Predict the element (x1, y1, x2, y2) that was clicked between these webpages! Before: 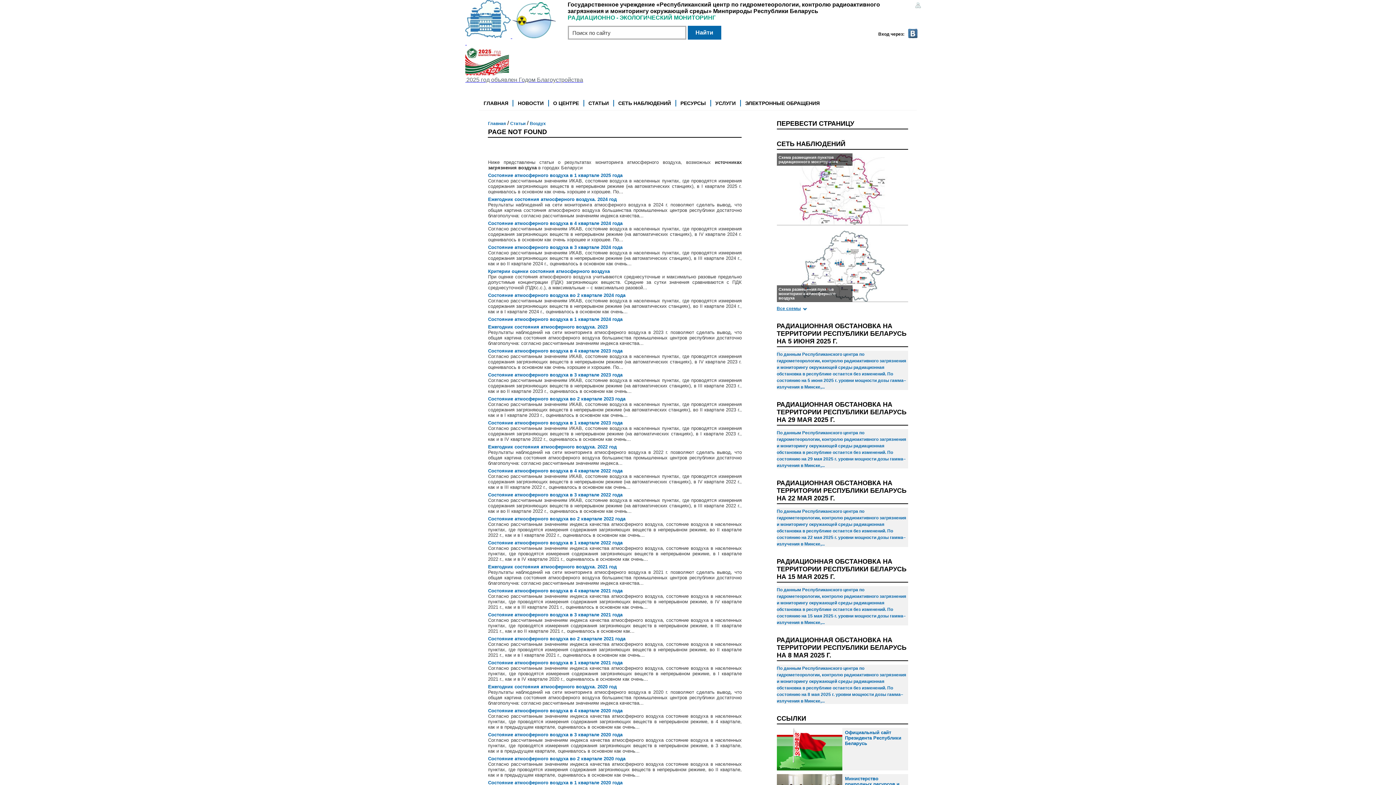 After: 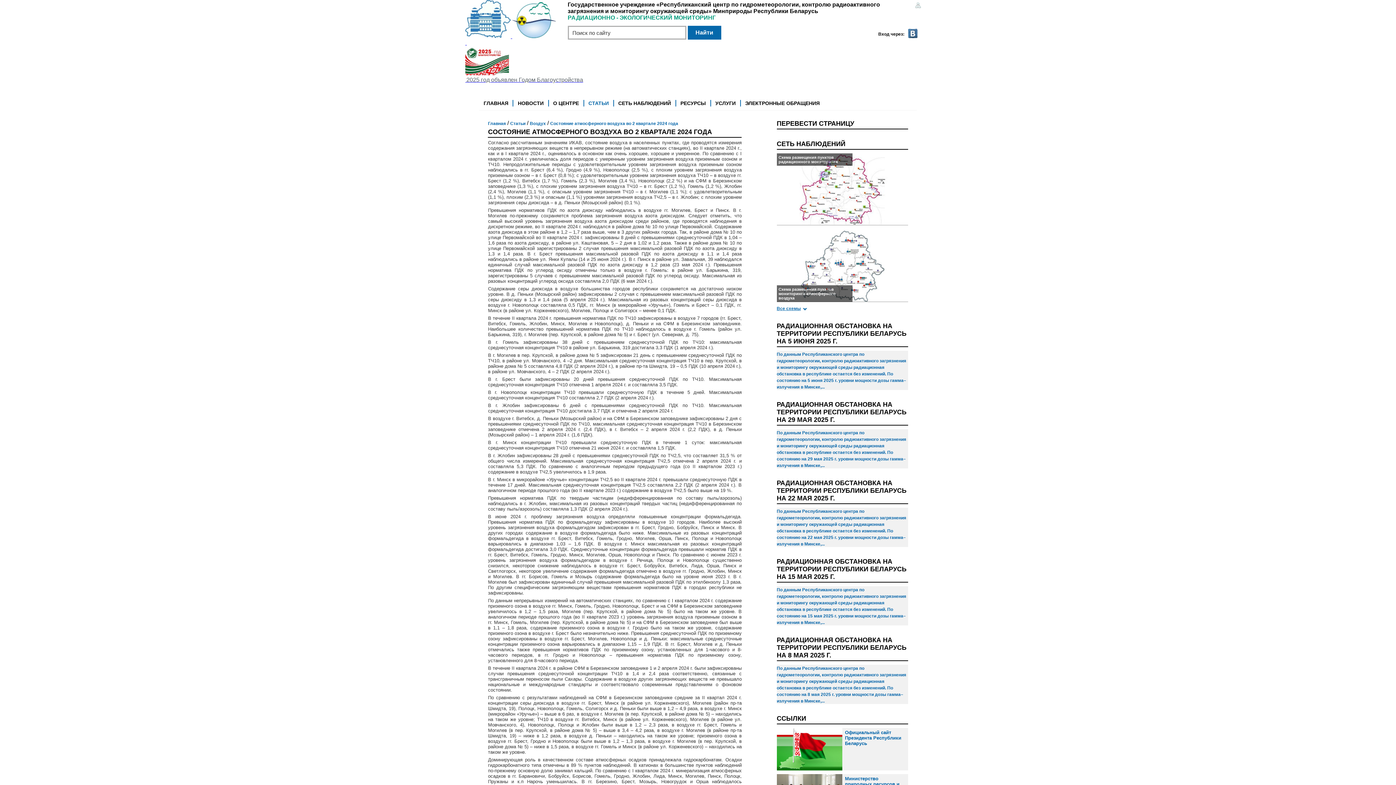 Action: label: Состояние атмосферного воздуха во 2 квартале 2024 года bbox: (488, 292, 625, 298)